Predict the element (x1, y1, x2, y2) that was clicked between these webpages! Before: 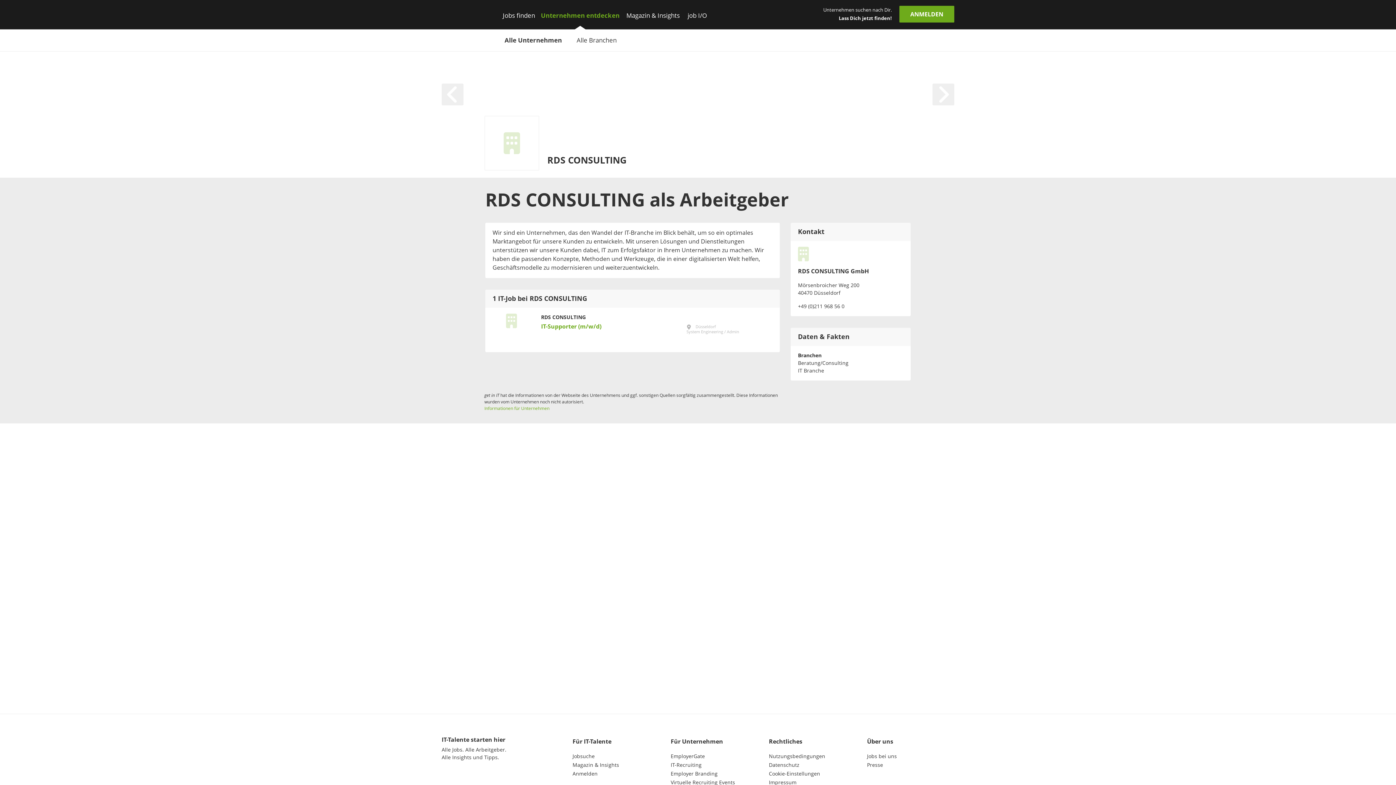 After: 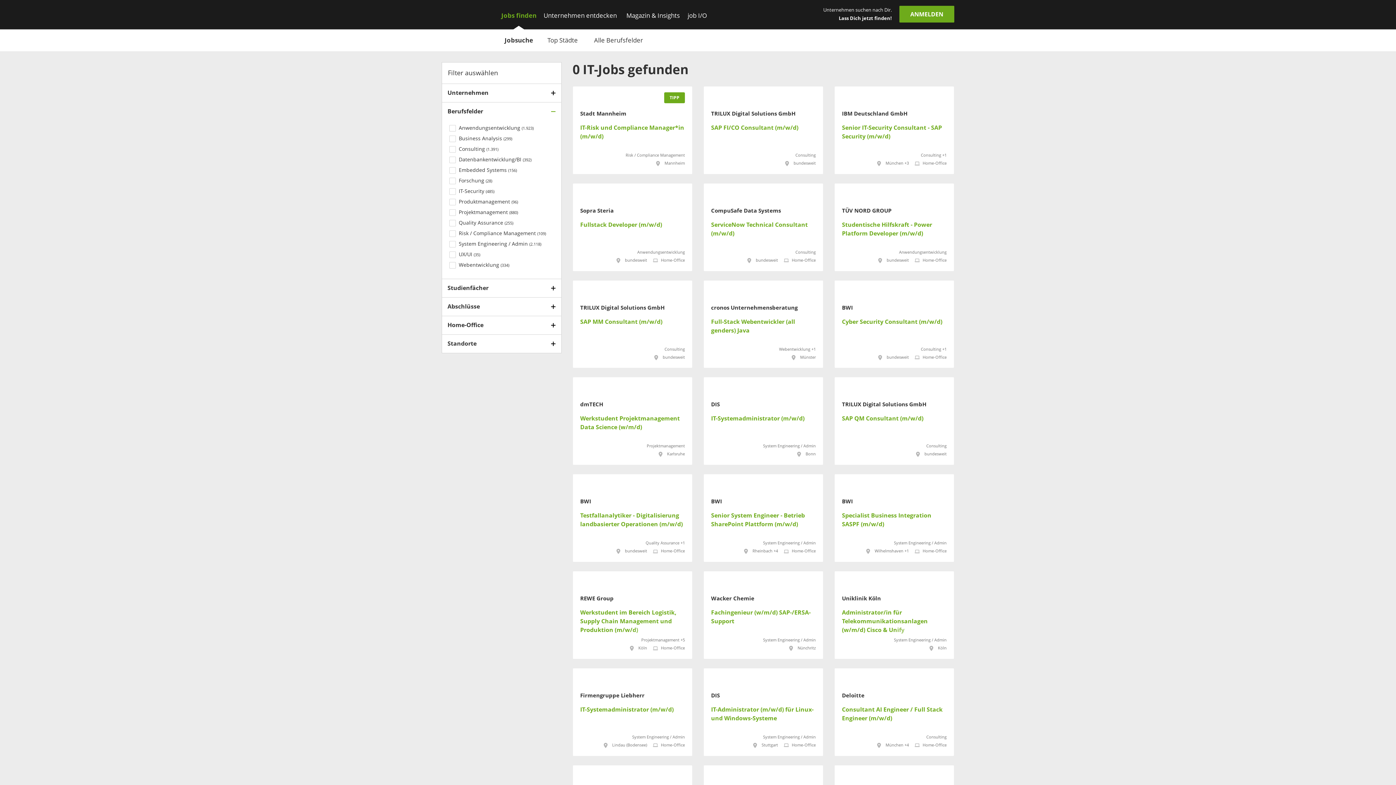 Action: label: Alle Jobs.  bbox: (441, 747, 465, 753)